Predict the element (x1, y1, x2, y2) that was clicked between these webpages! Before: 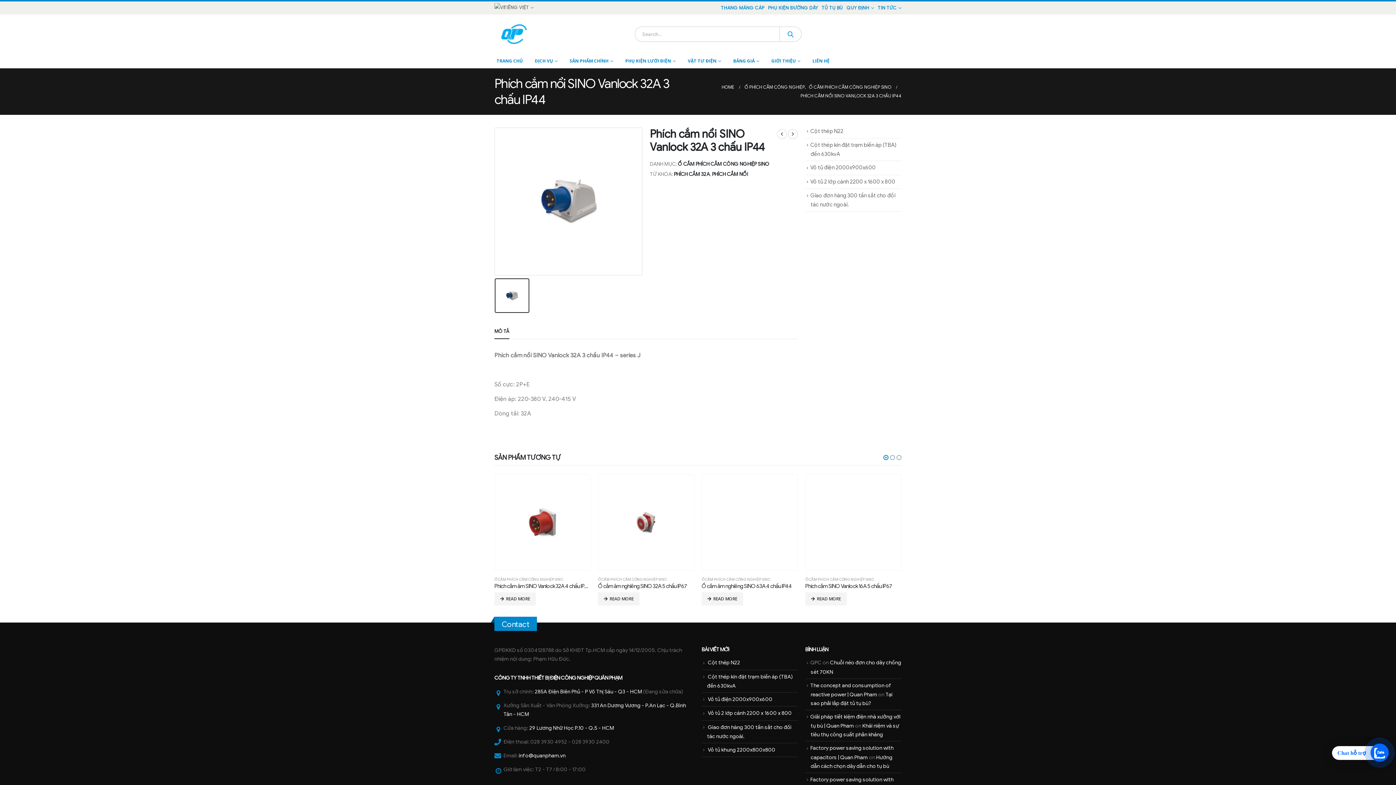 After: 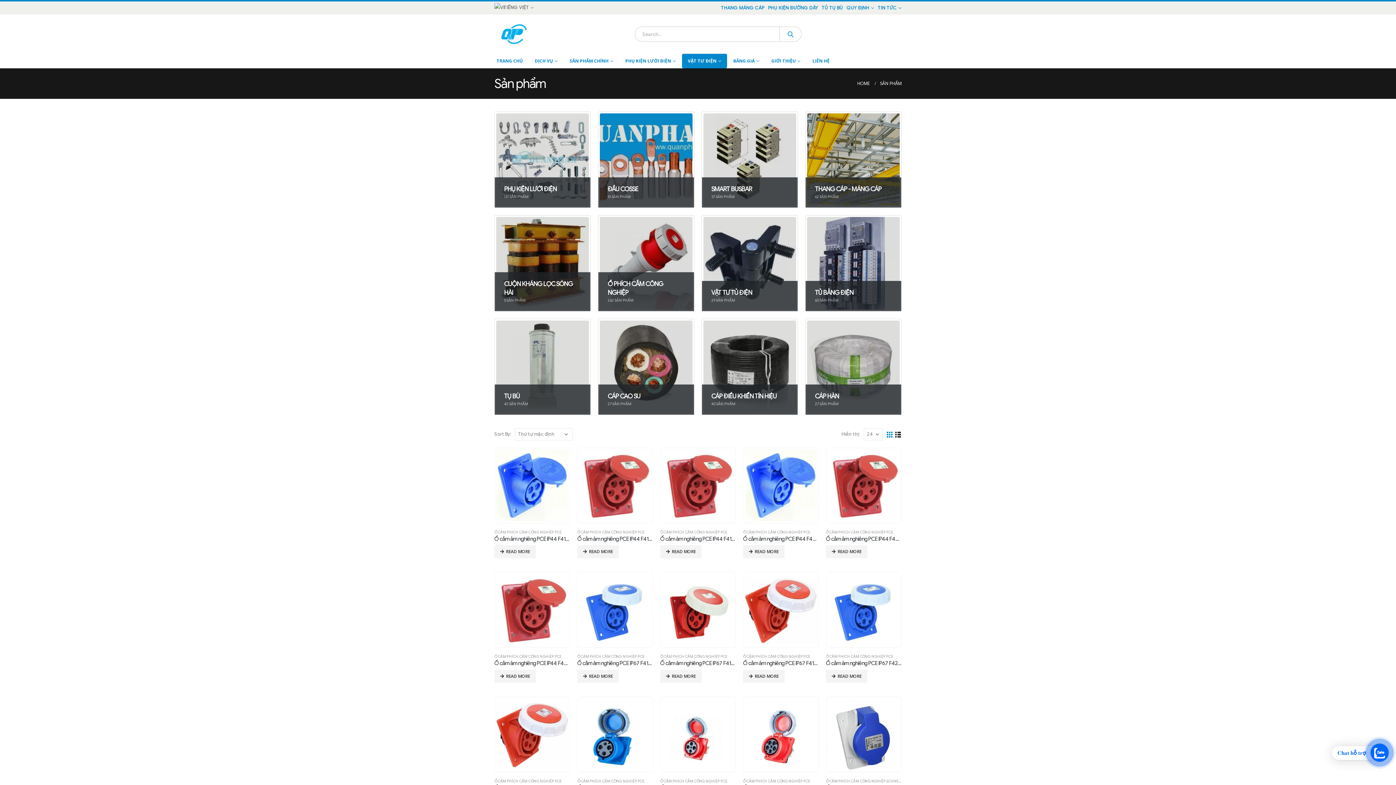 Action: bbox: (682, 53, 727, 68) label: VẬT TƯ ĐIỆN